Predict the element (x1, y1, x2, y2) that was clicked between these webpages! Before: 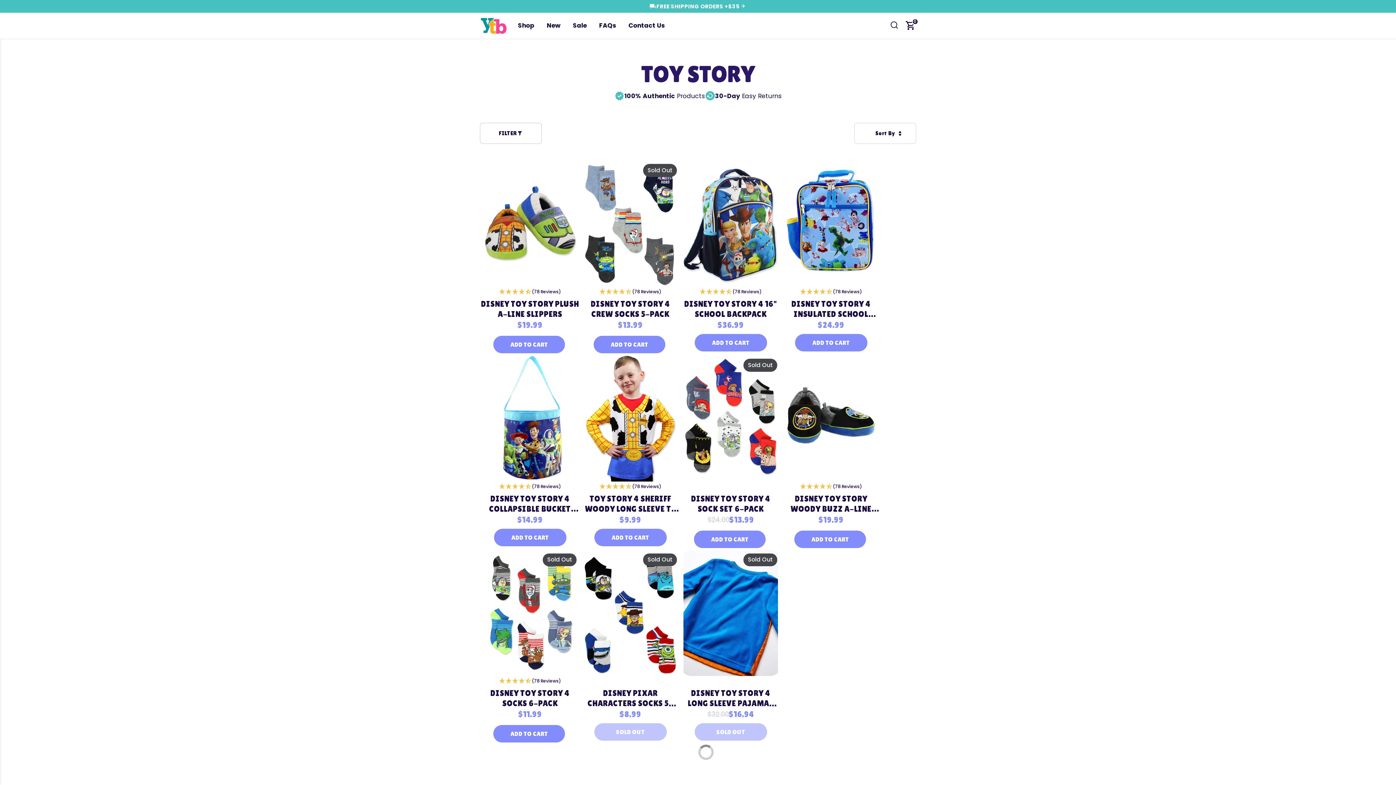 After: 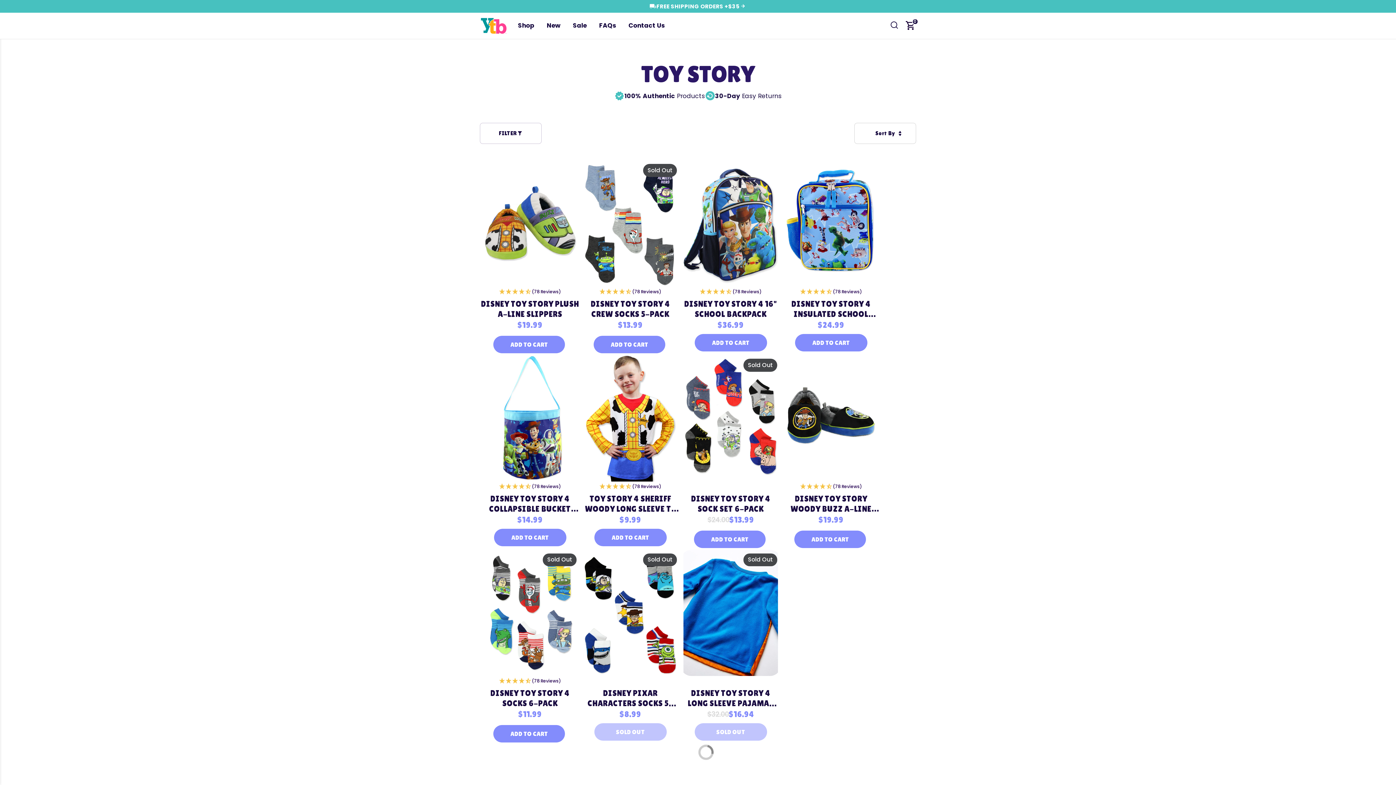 Action: bbox: (494, 529, 566, 546) label: ADD TO CART